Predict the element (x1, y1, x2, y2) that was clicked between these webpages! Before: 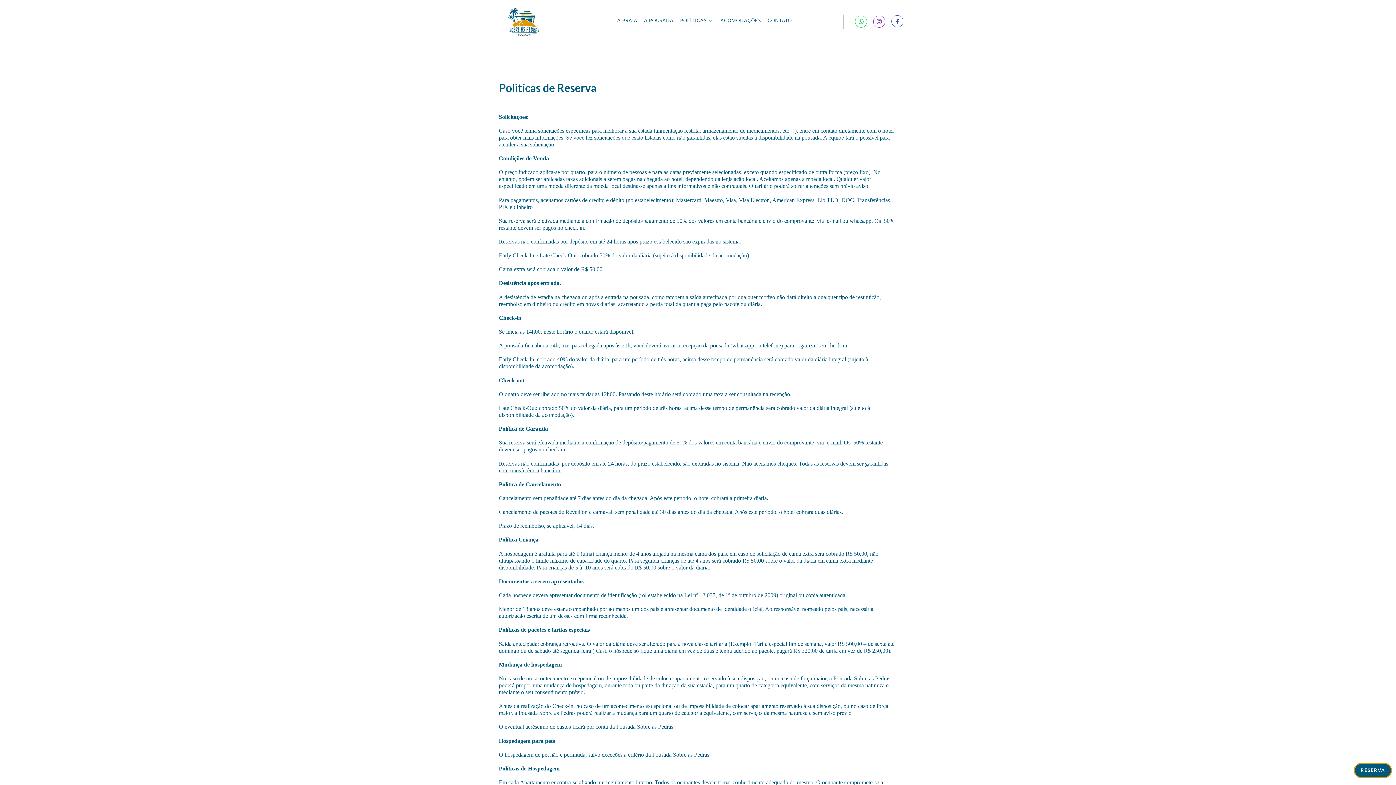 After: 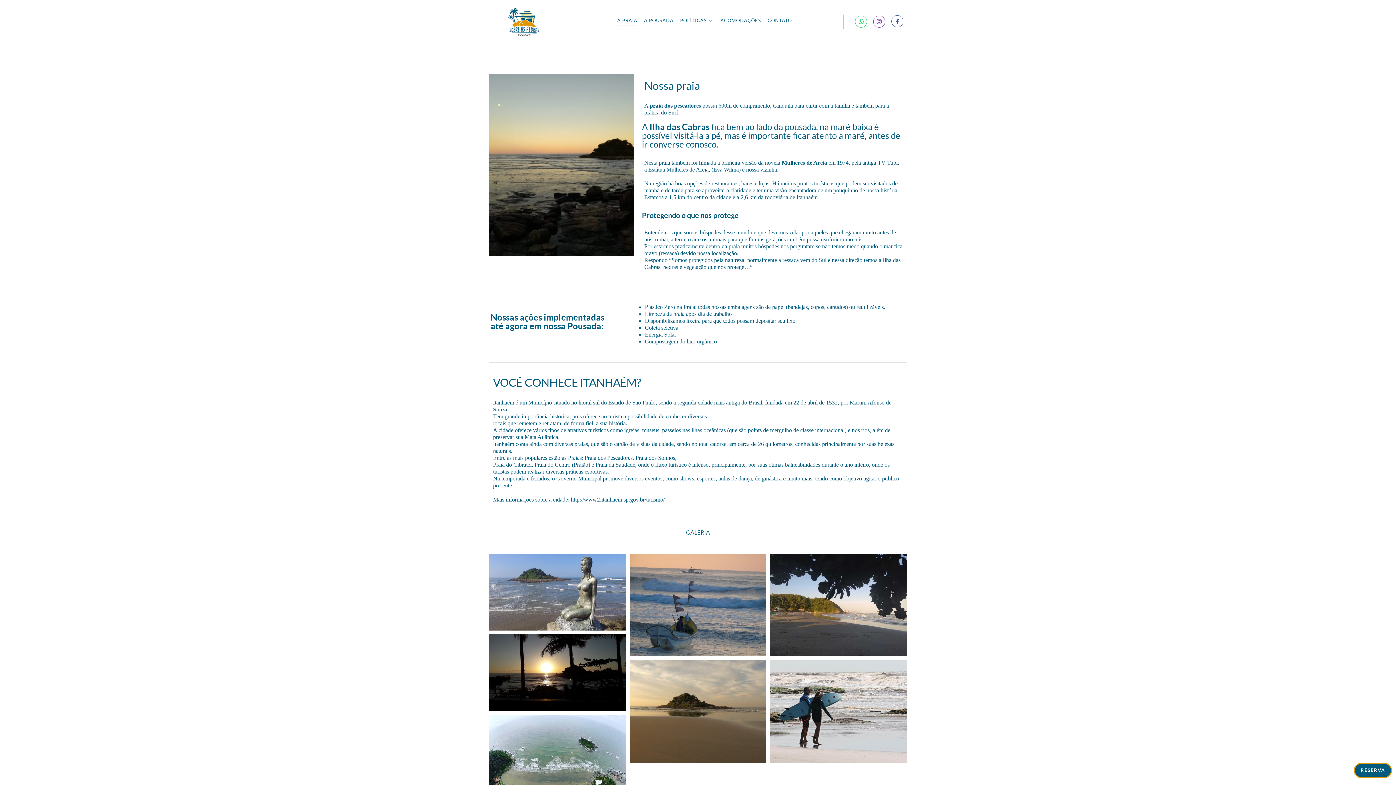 Action: bbox: (617, 16, 637, 26) label: A PRAIA